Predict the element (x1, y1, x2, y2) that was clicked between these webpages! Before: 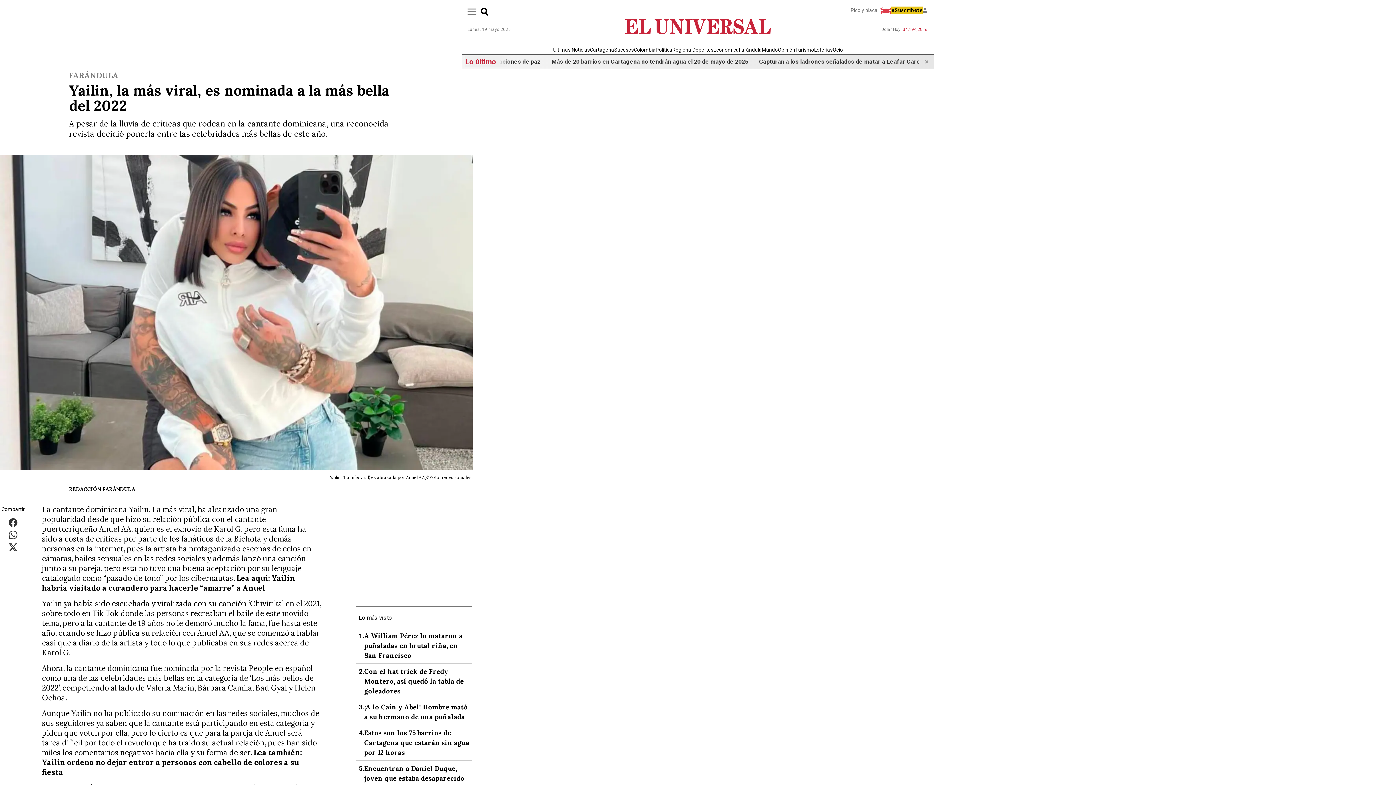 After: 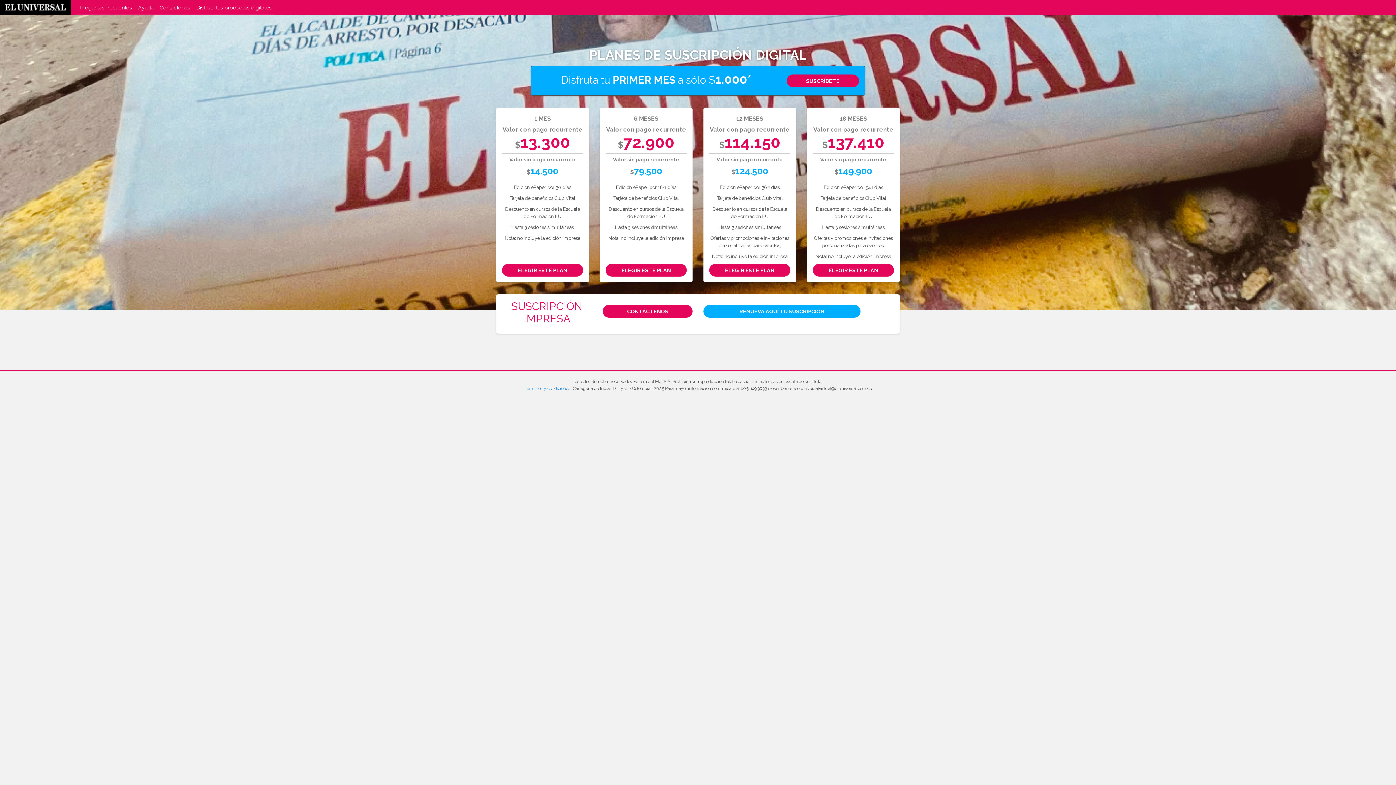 Action: label: Suscríbete bbox: (891, 6, 922, 14)